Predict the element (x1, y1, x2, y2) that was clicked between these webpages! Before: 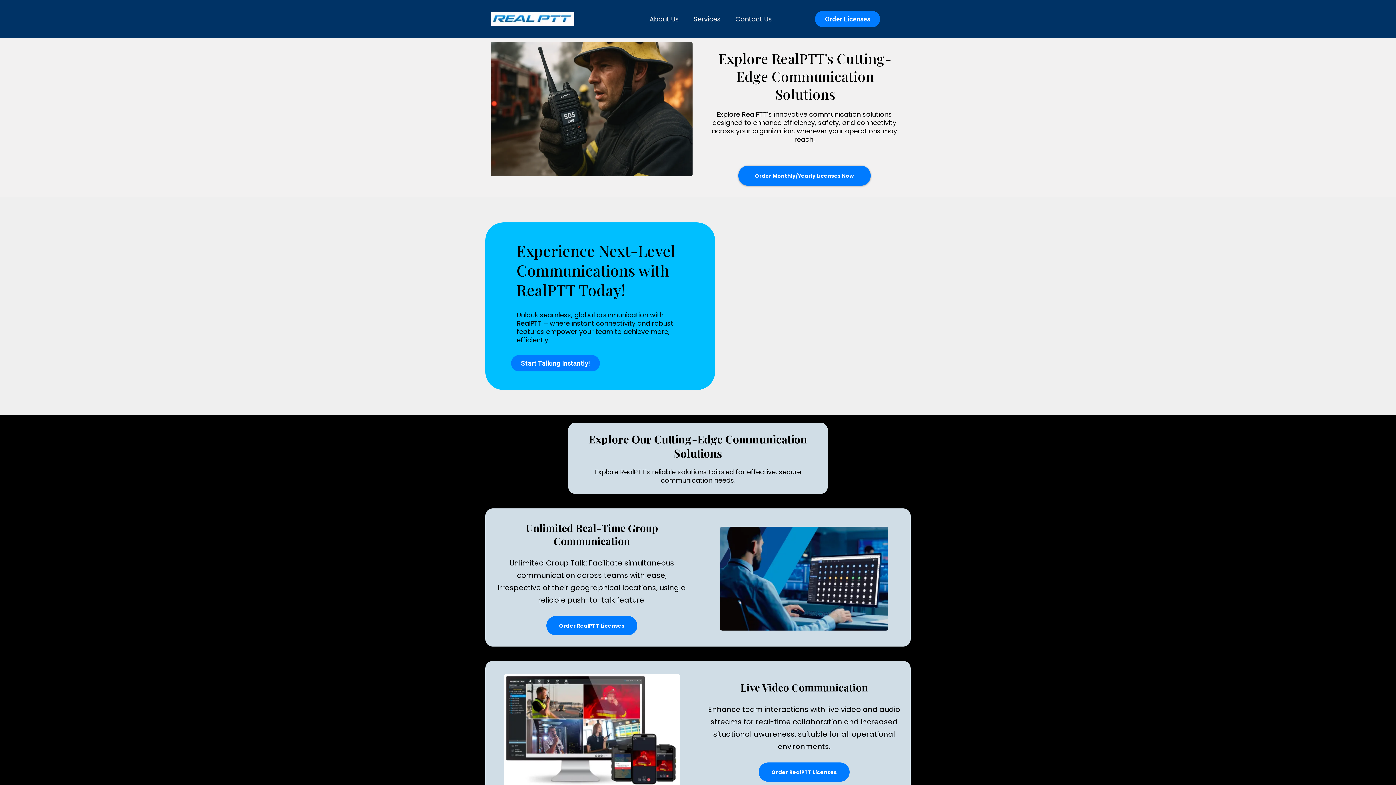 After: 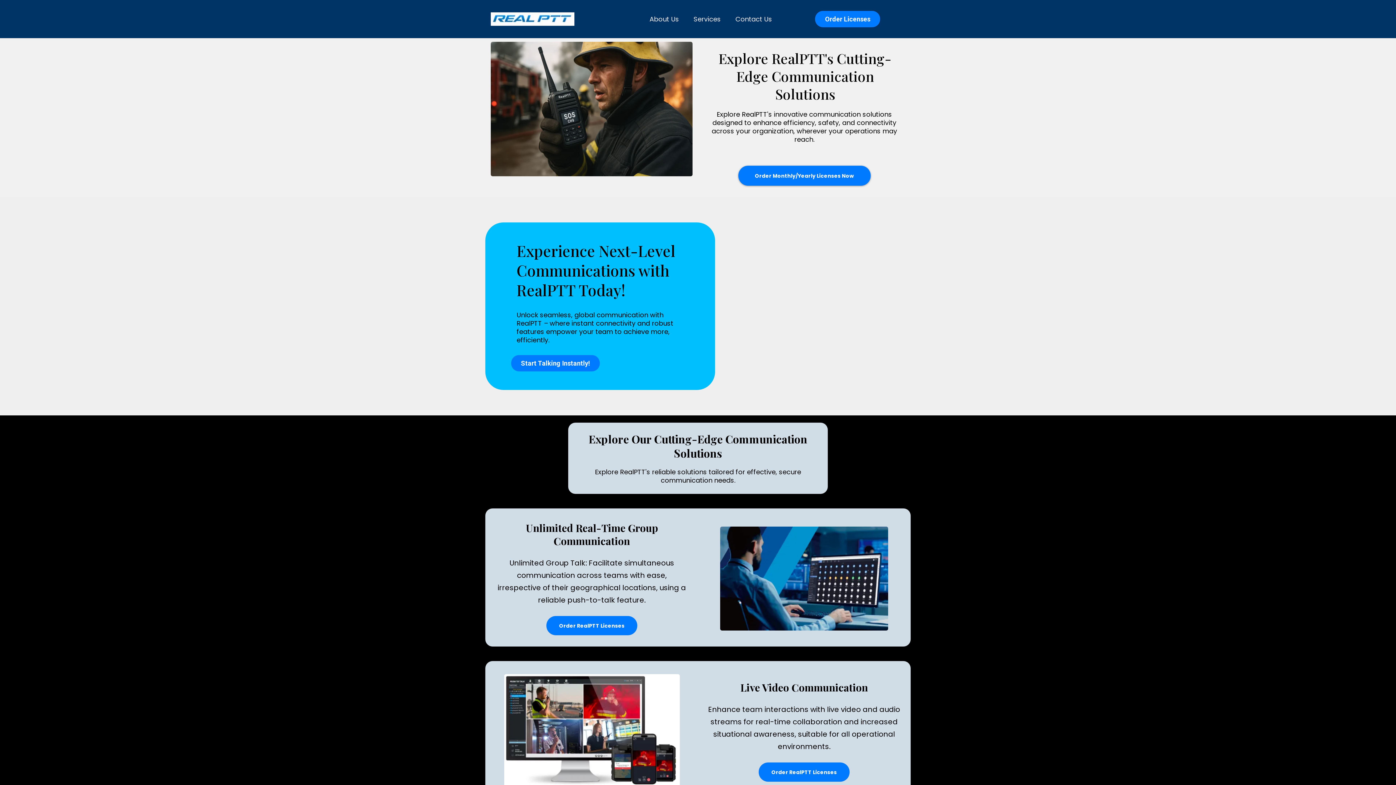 Action: bbox: (728, 13, 779, 24) label: Contact Us